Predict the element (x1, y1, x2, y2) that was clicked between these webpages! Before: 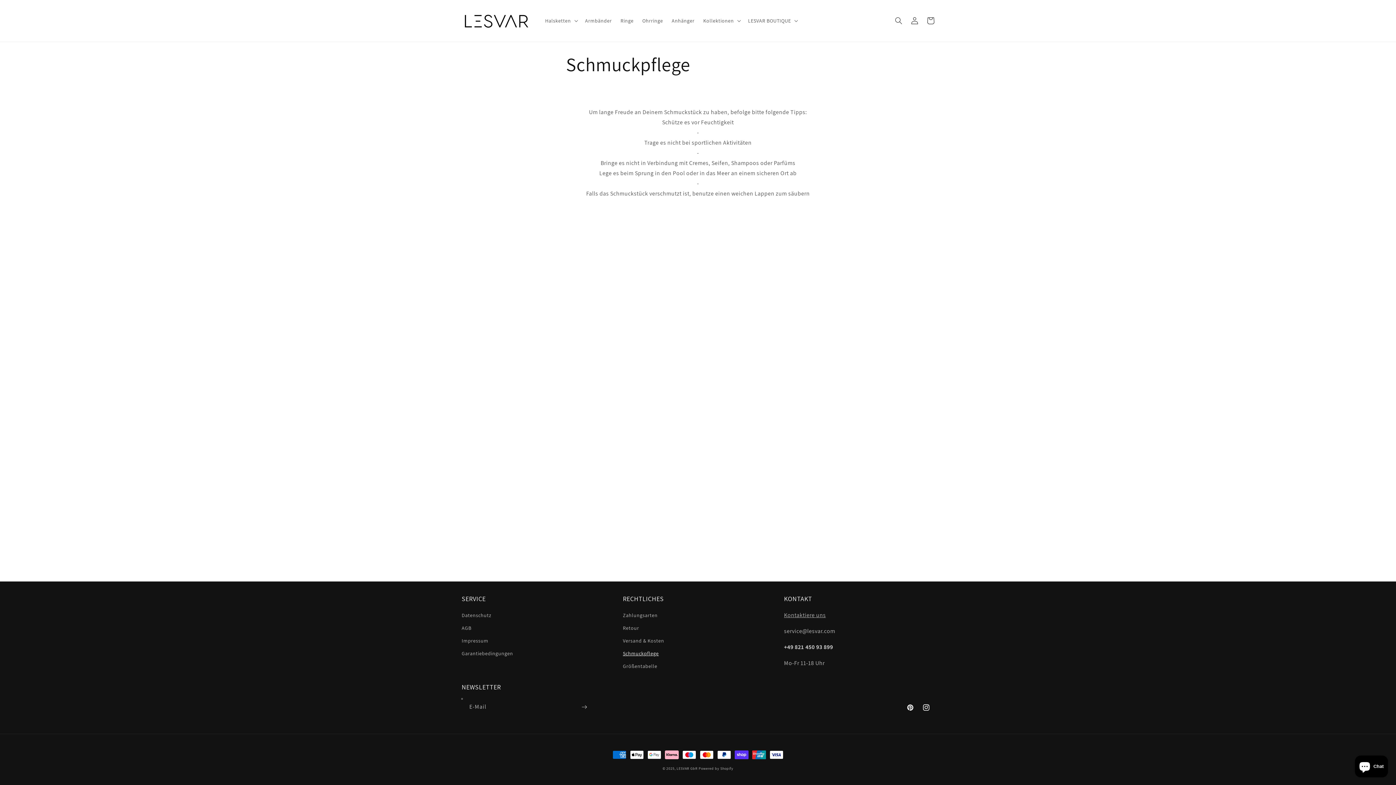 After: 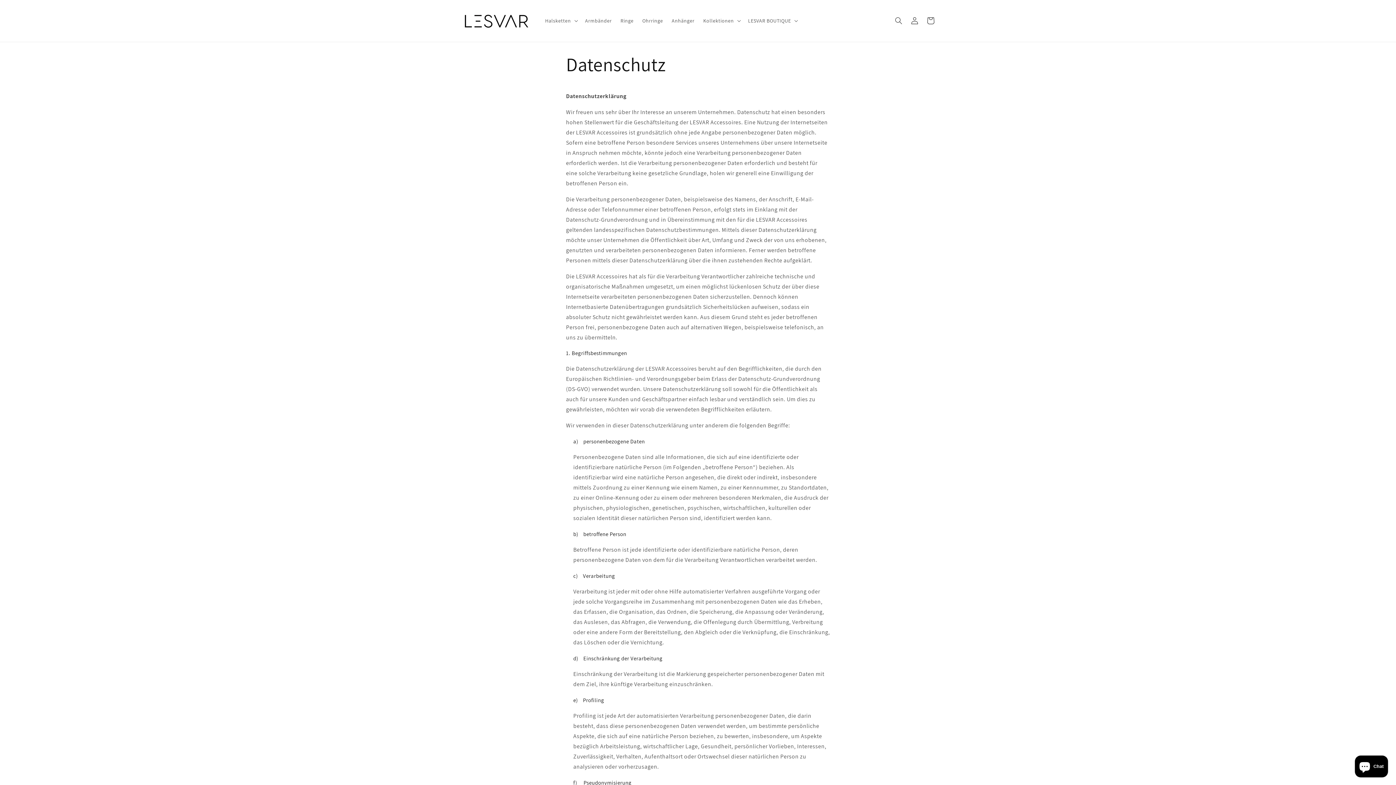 Action: bbox: (461, 611, 491, 622) label: Datenschutz